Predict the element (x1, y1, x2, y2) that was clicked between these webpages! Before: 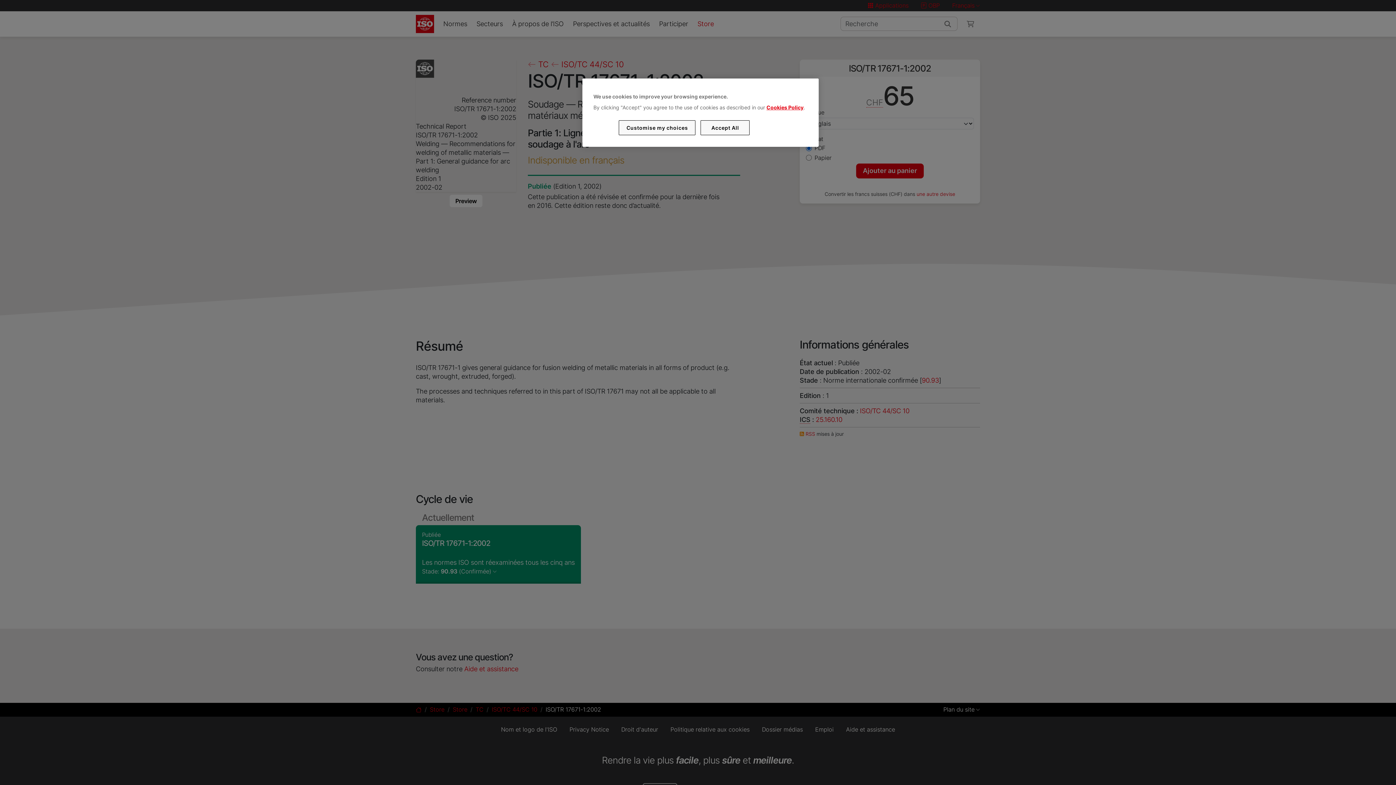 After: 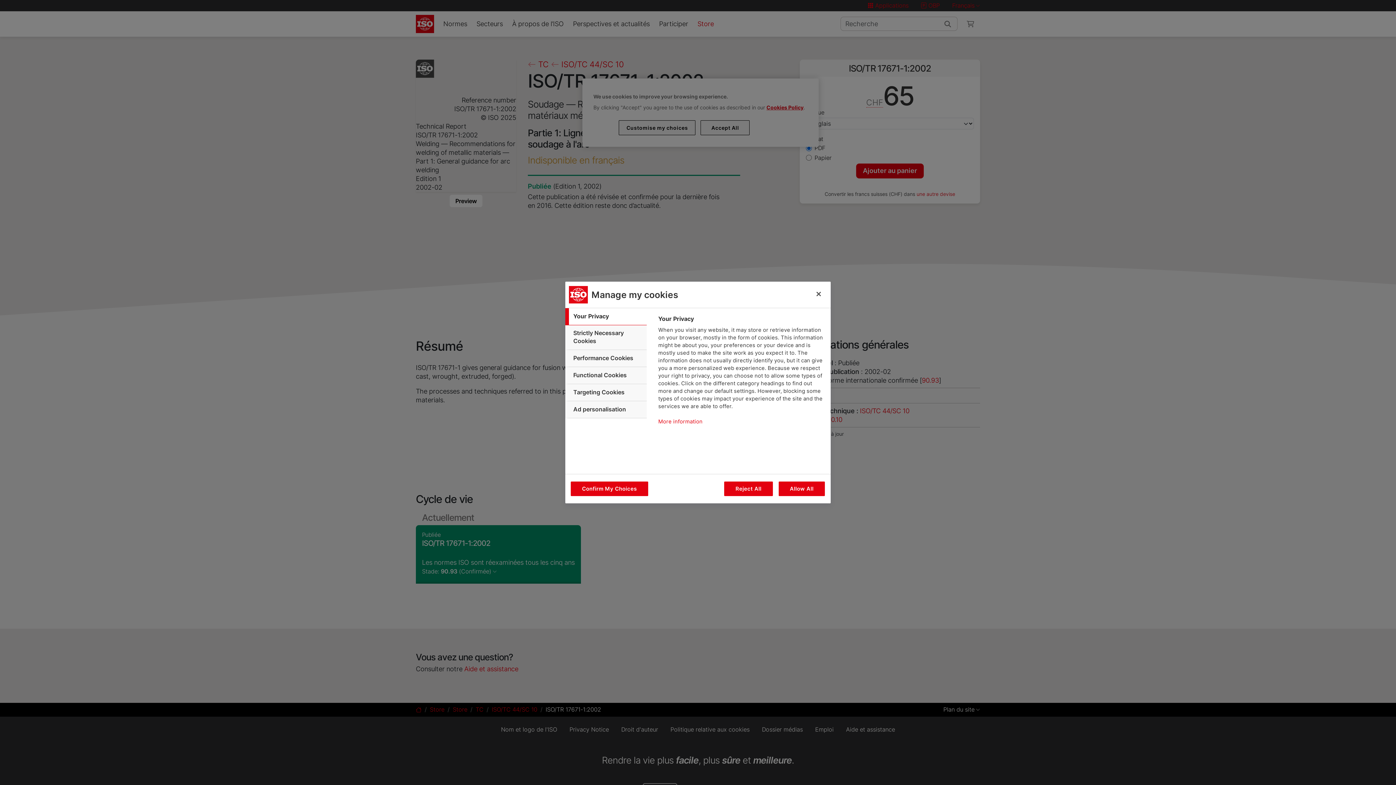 Action: bbox: (619, 120, 695, 135) label: Customise my choices